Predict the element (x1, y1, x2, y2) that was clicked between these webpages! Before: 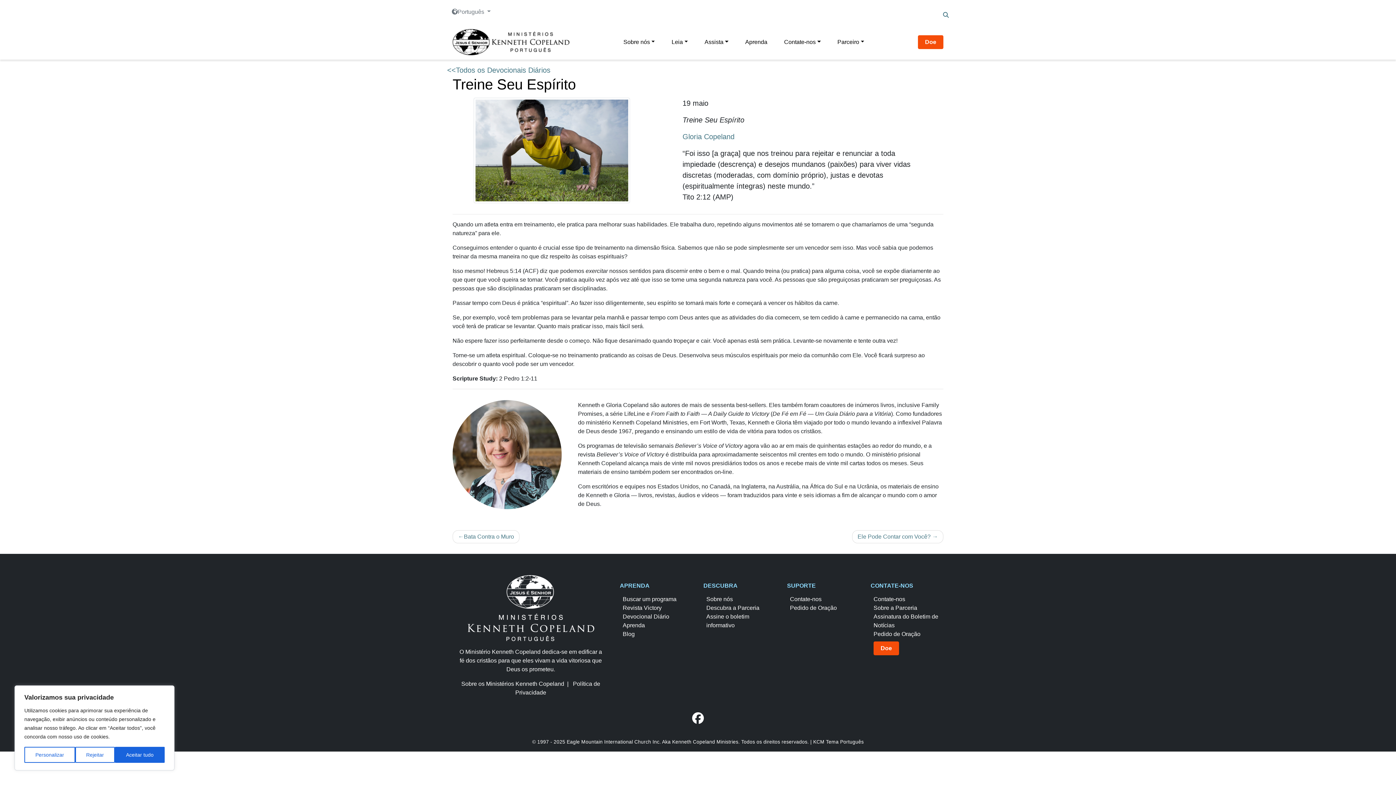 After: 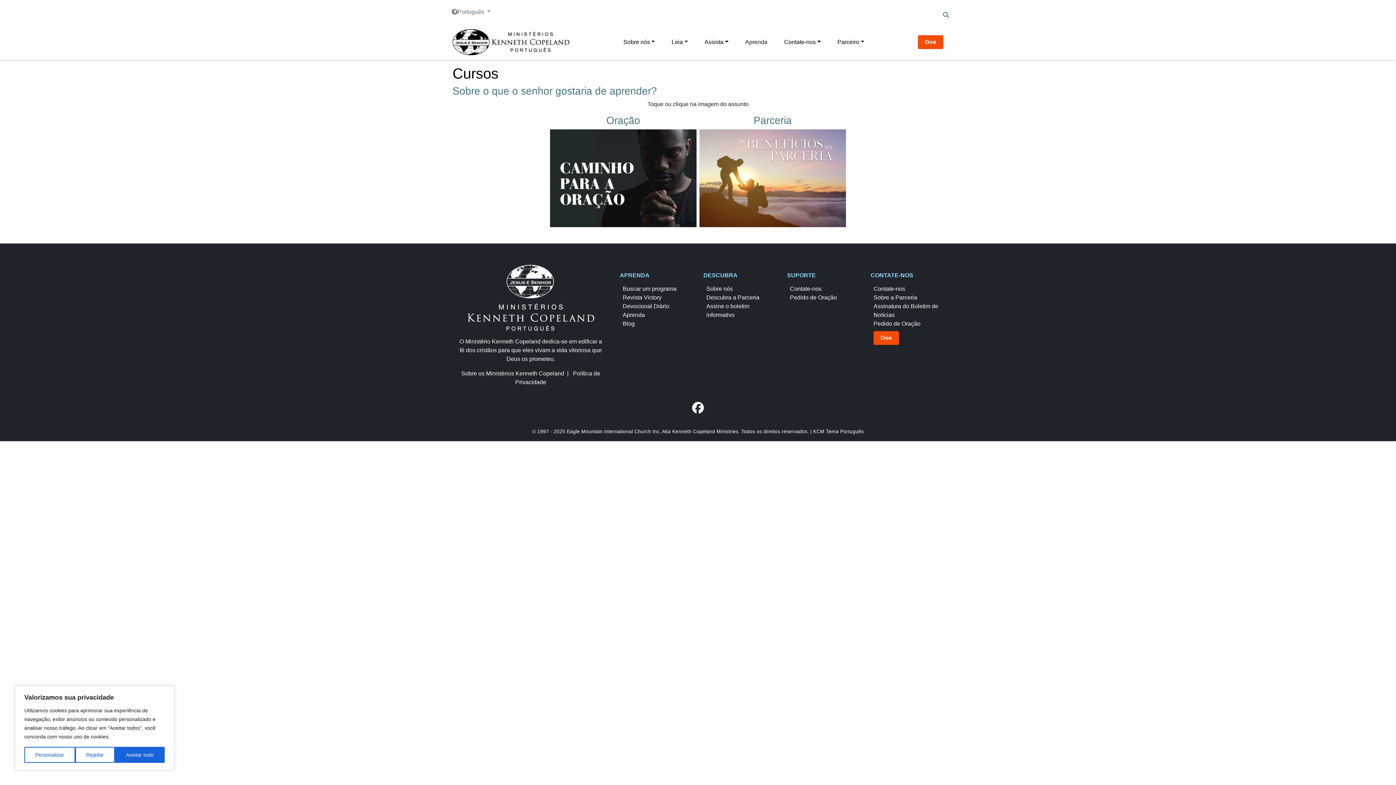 Action: label: Aprenda bbox: (622, 621, 676, 630)